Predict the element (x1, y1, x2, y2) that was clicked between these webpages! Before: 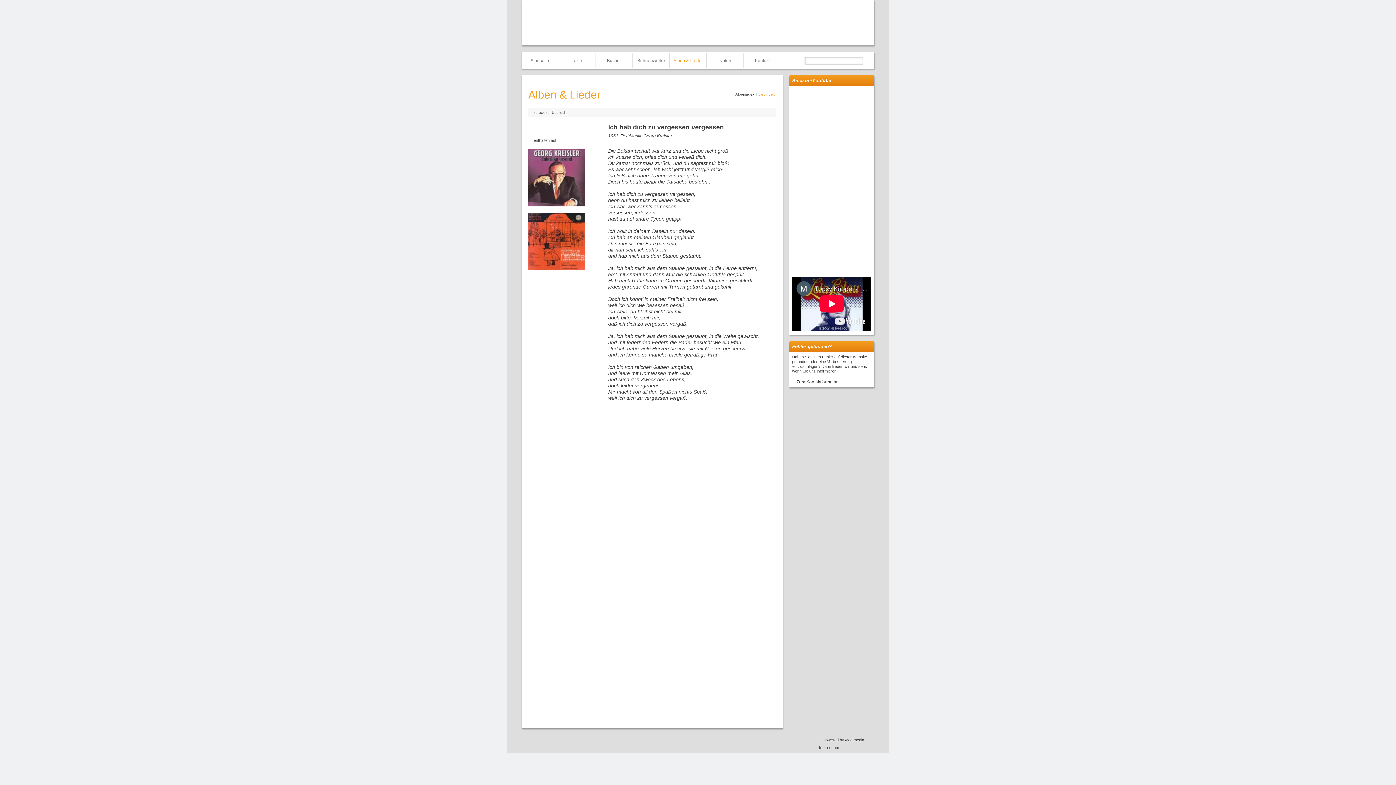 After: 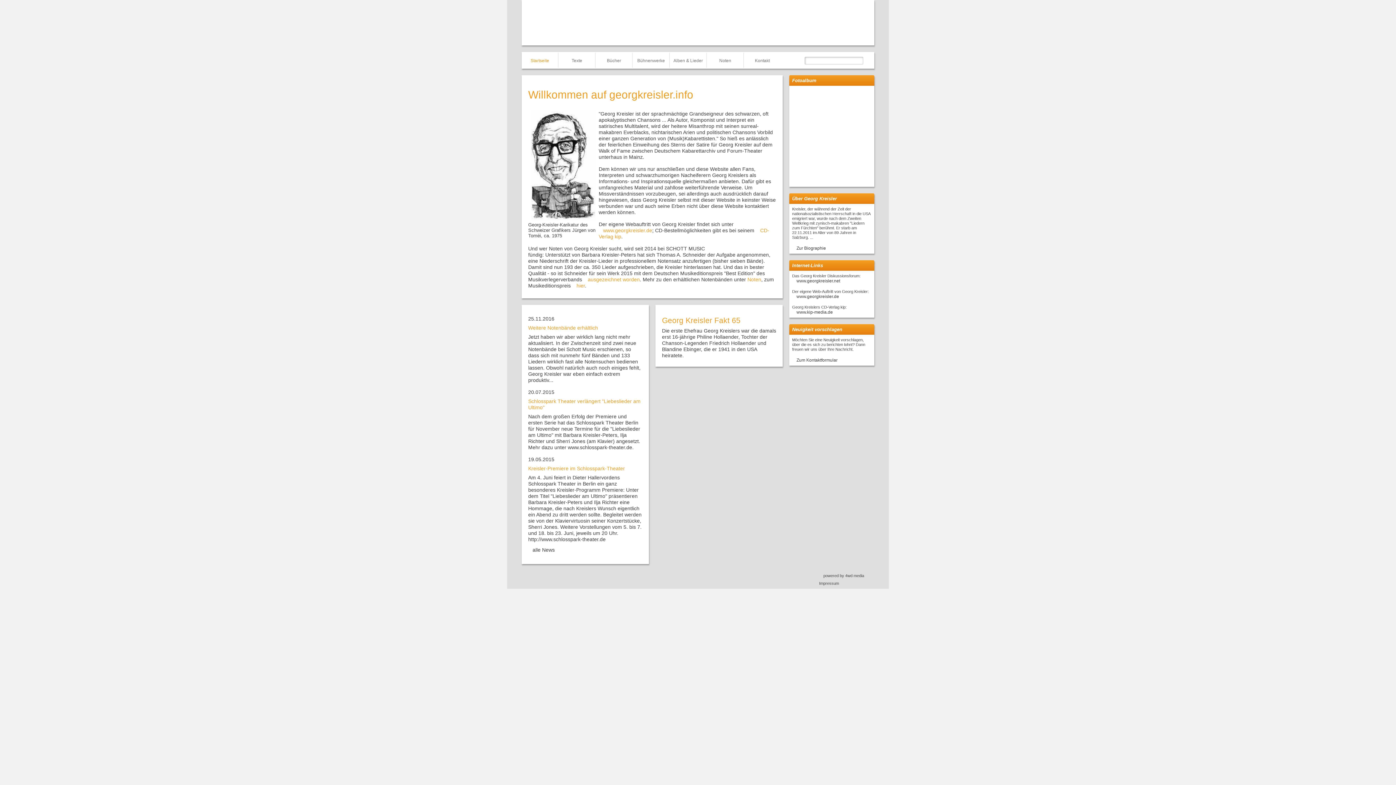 Action: bbox: (528, 1, 693, 42)